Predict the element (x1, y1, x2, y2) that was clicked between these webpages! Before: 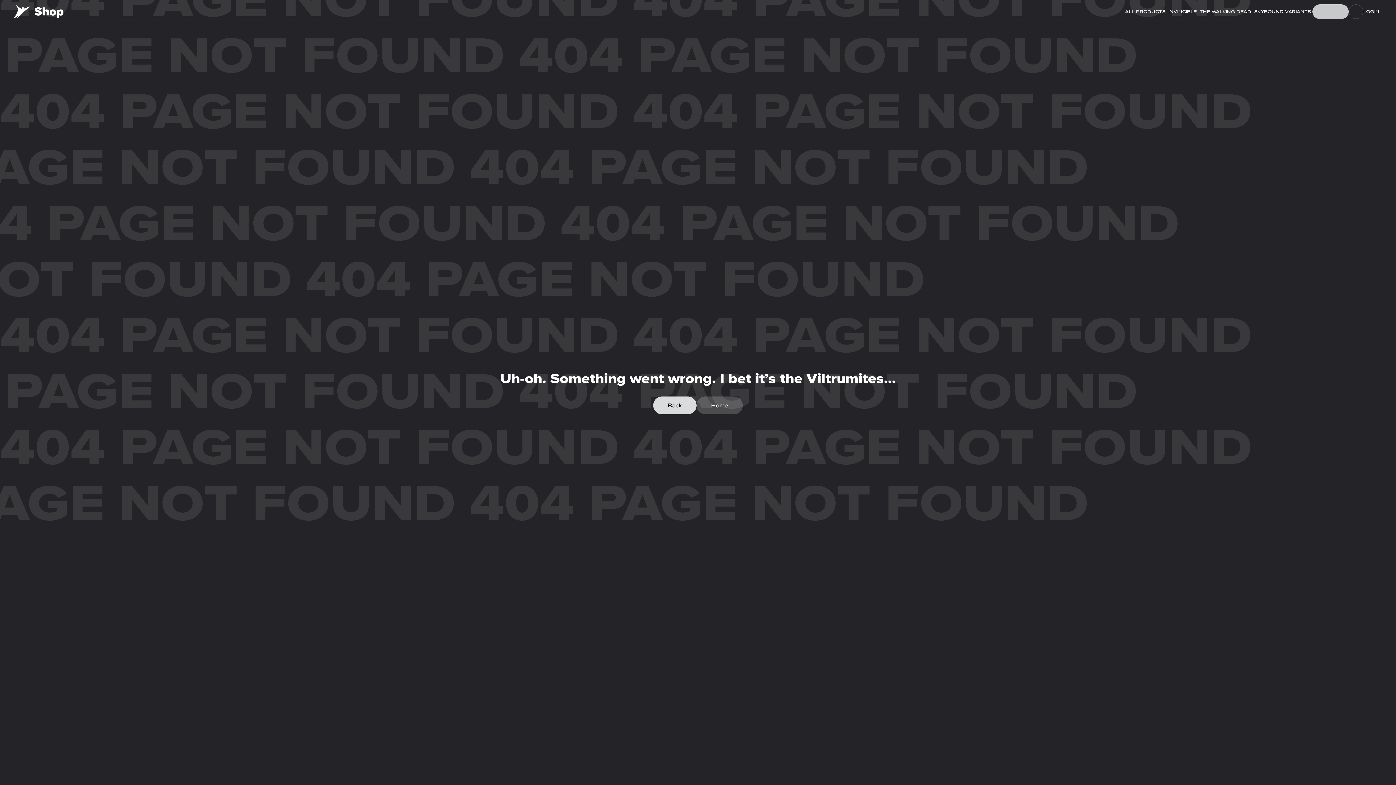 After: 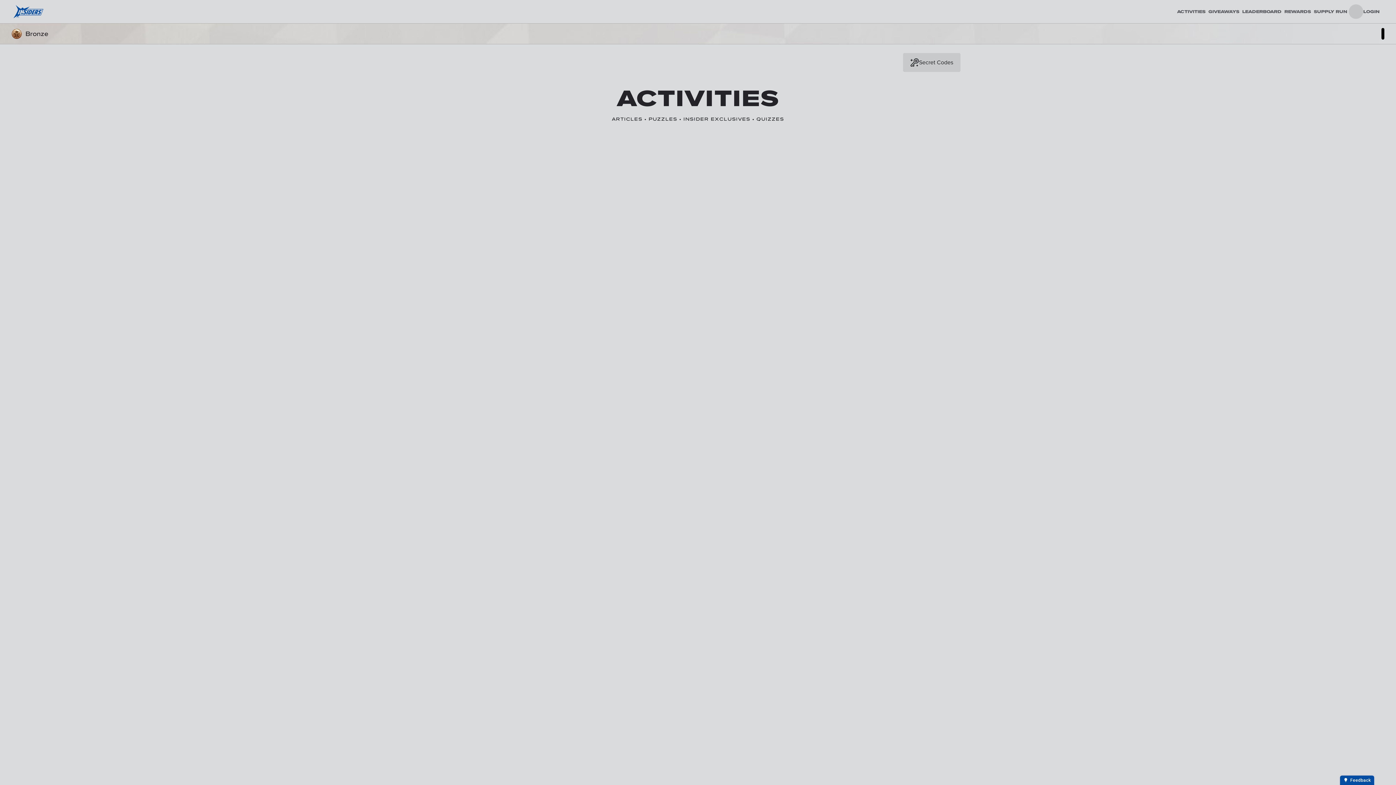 Action: label: Home bbox: (711, 402, 728, 408)